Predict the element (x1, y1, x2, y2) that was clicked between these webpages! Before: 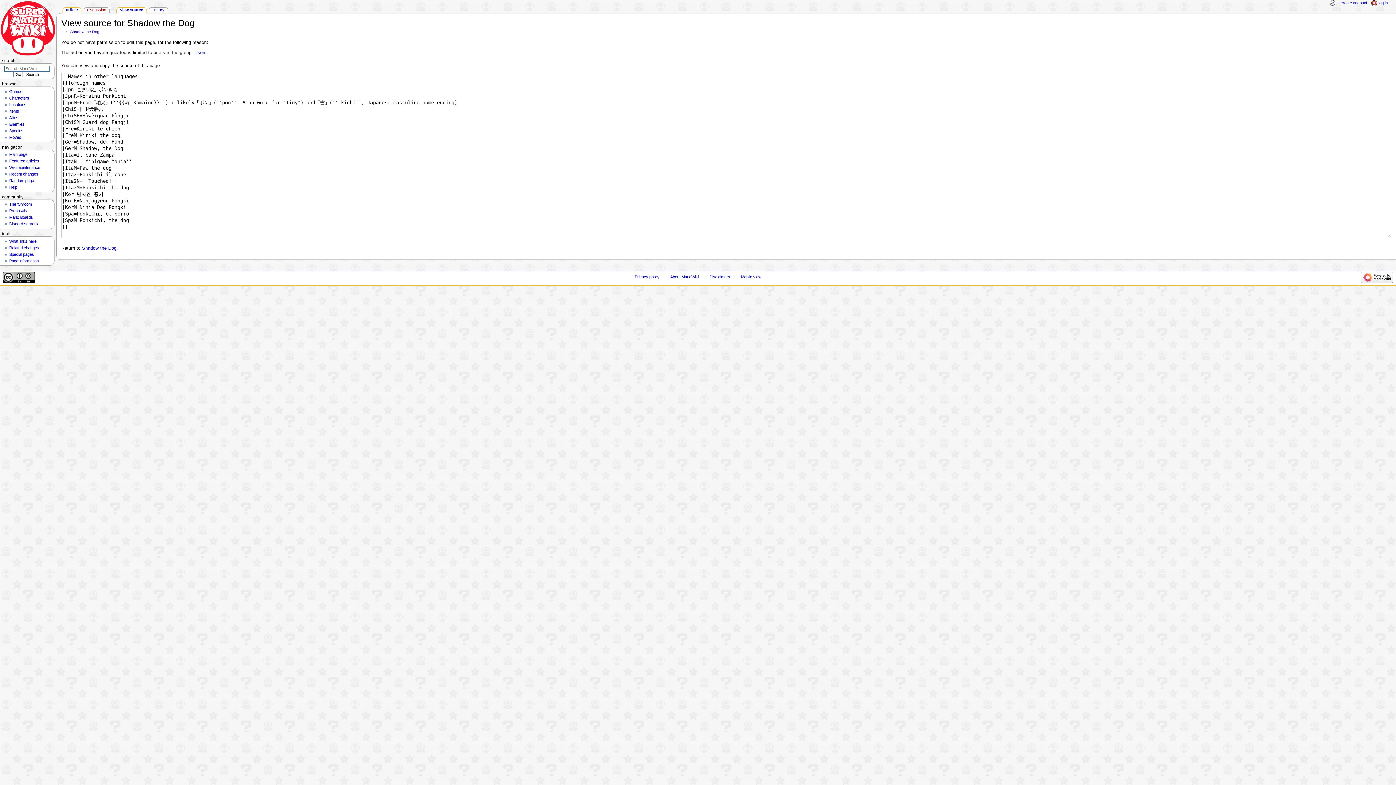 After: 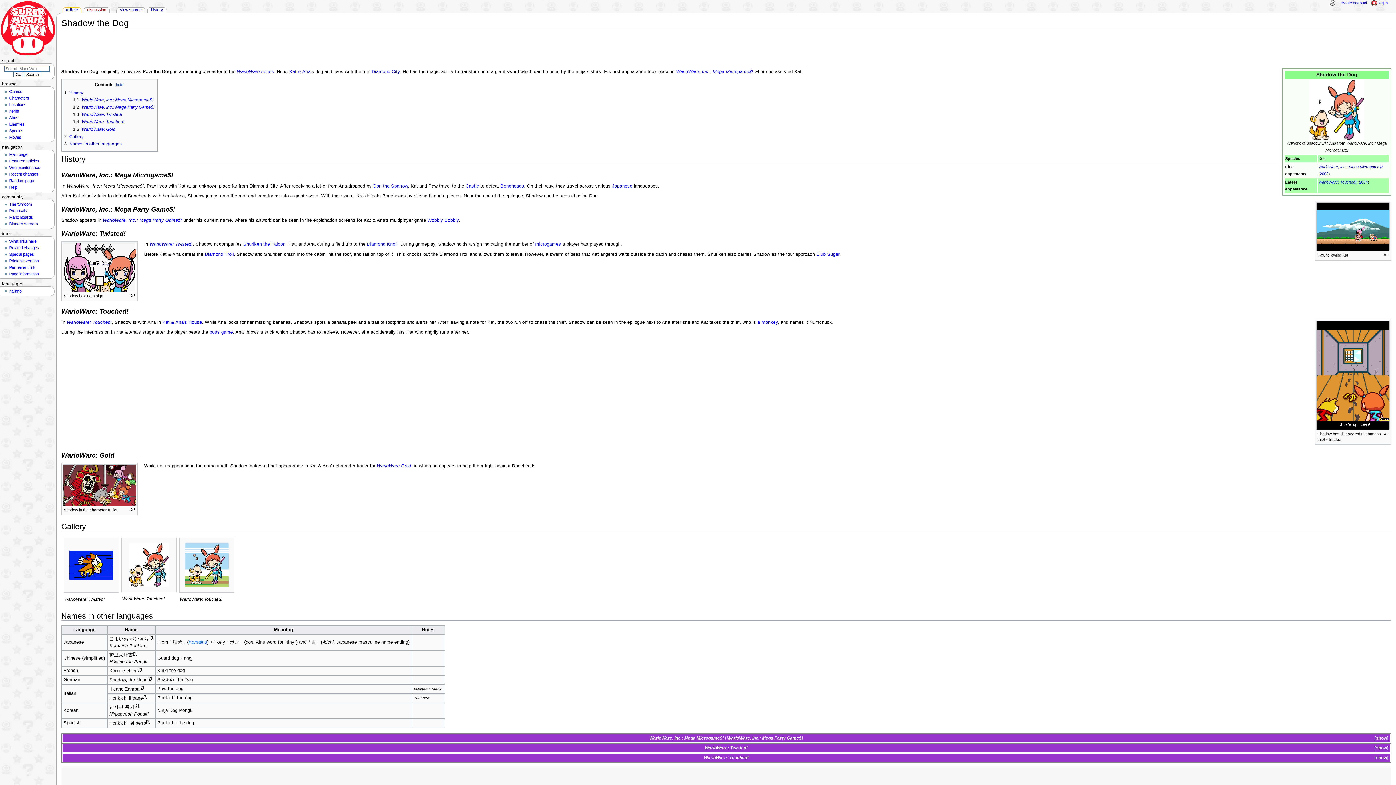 Action: label: Shadow the Dog bbox: (70, 29, 99, 33)